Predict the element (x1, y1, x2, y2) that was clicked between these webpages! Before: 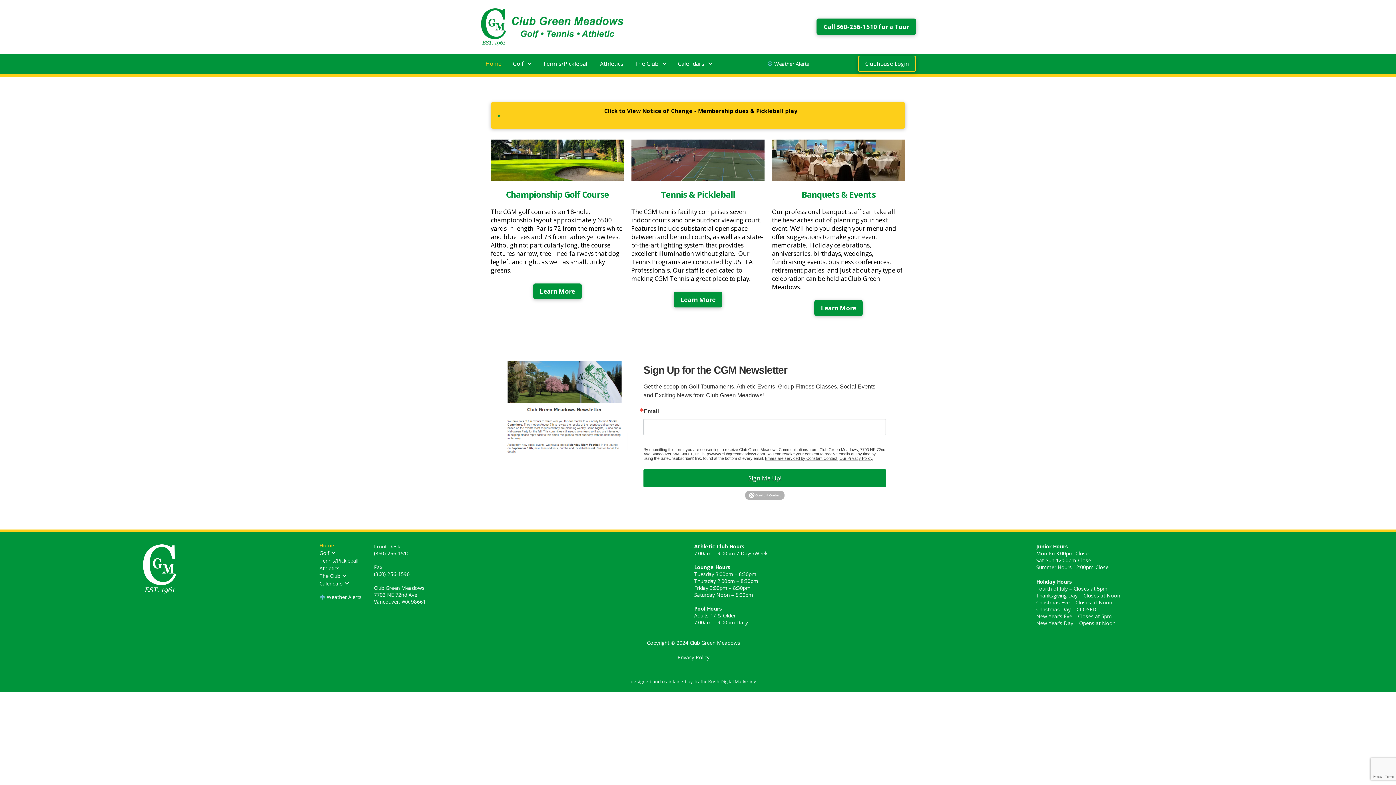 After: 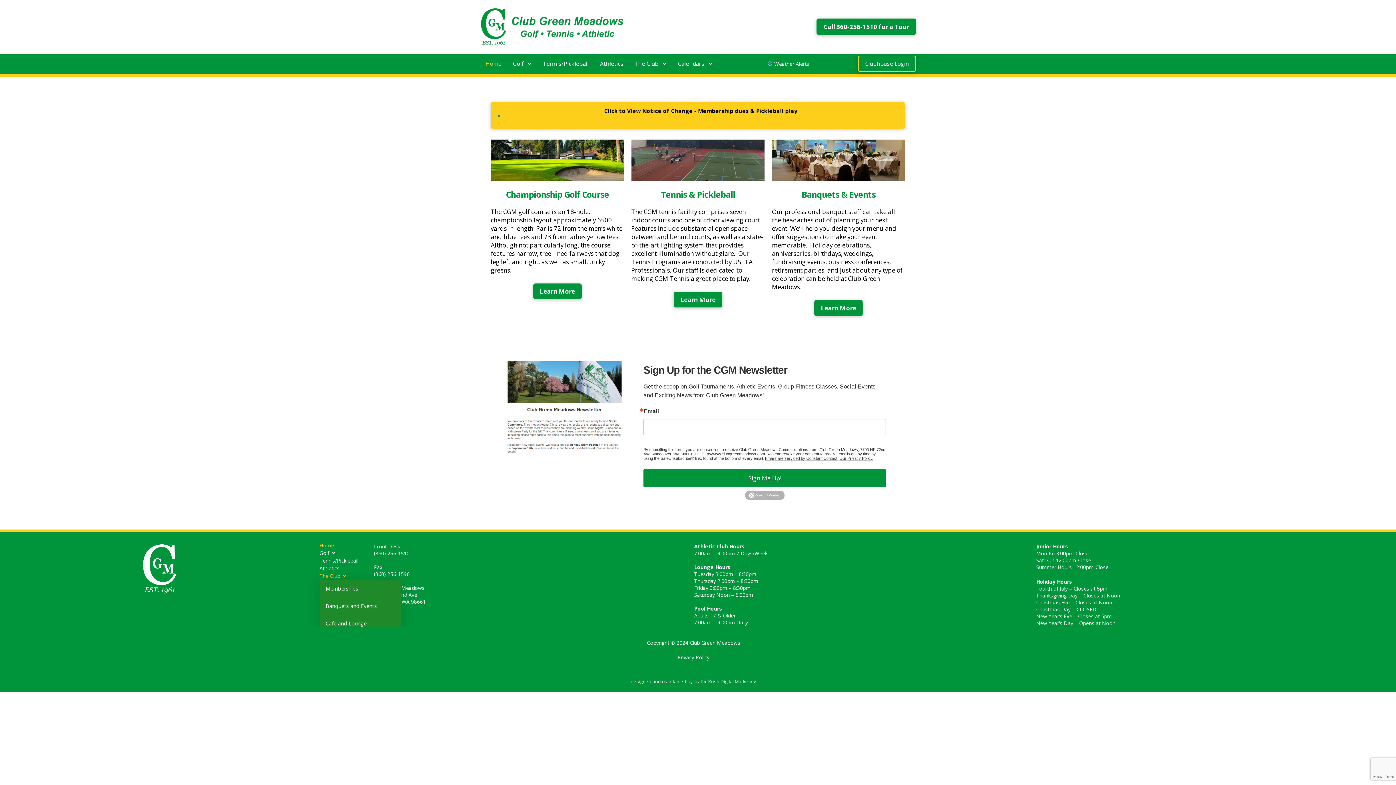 Action: bbox: (319, 572, 374, 580) label: The Club